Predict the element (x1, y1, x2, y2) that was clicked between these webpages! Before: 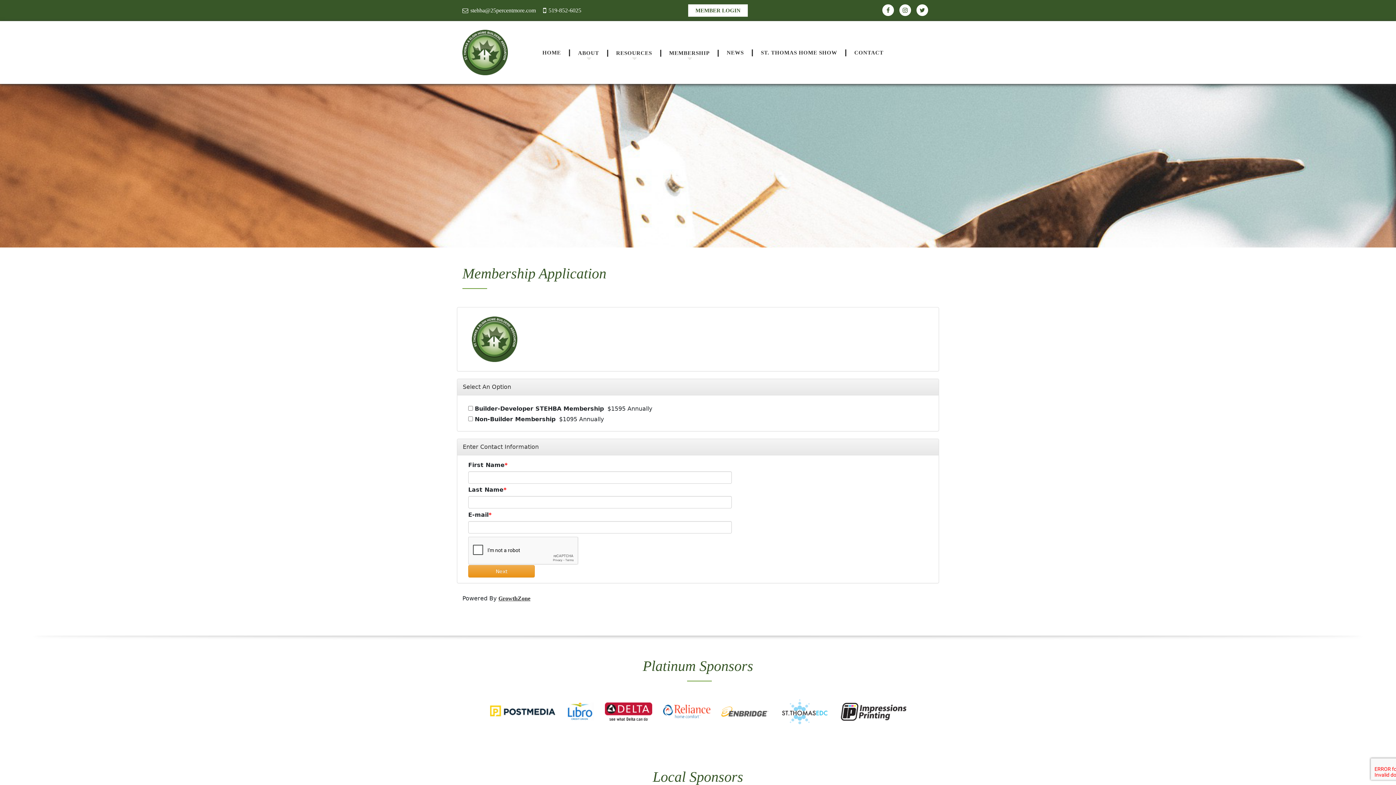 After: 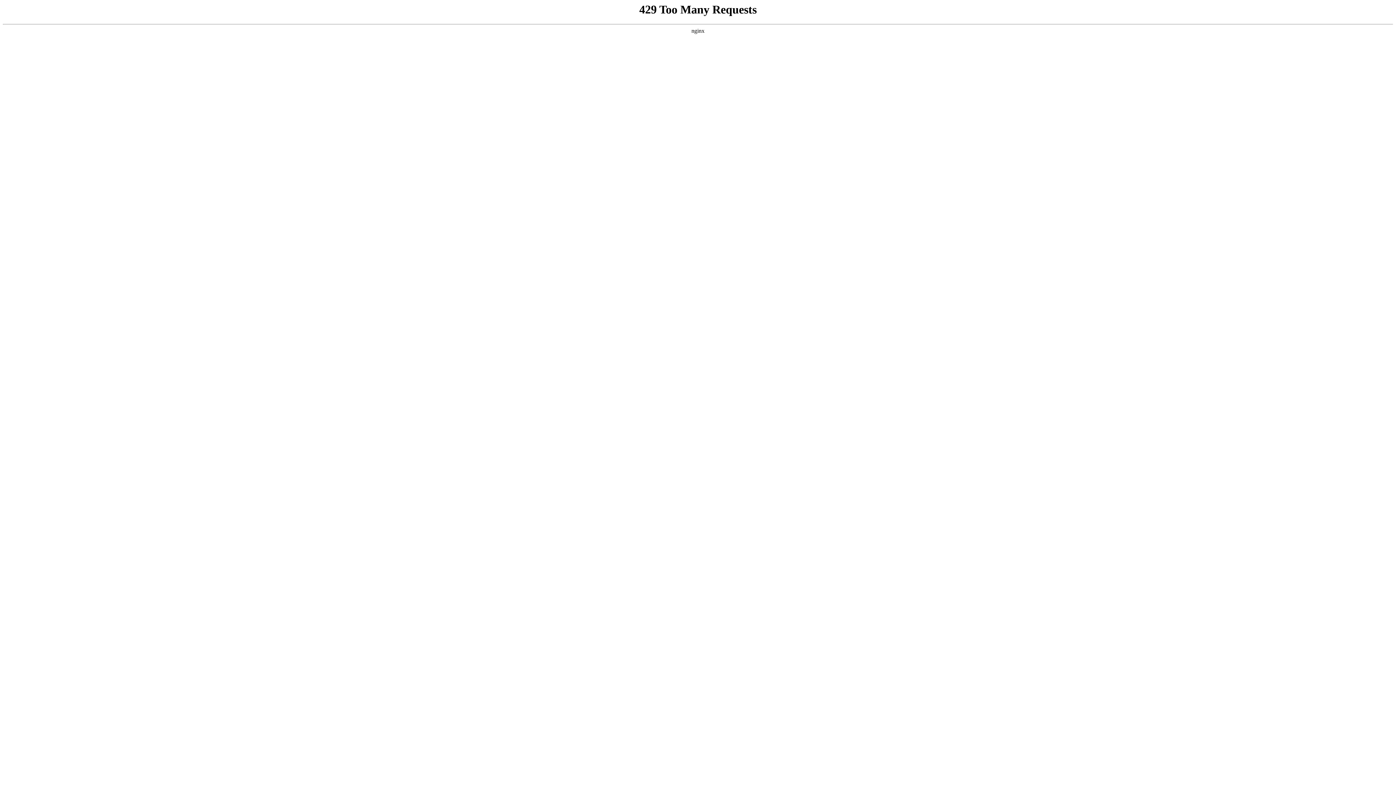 Action: bbox: (498, 595, 530, 601) label: GrowthZone